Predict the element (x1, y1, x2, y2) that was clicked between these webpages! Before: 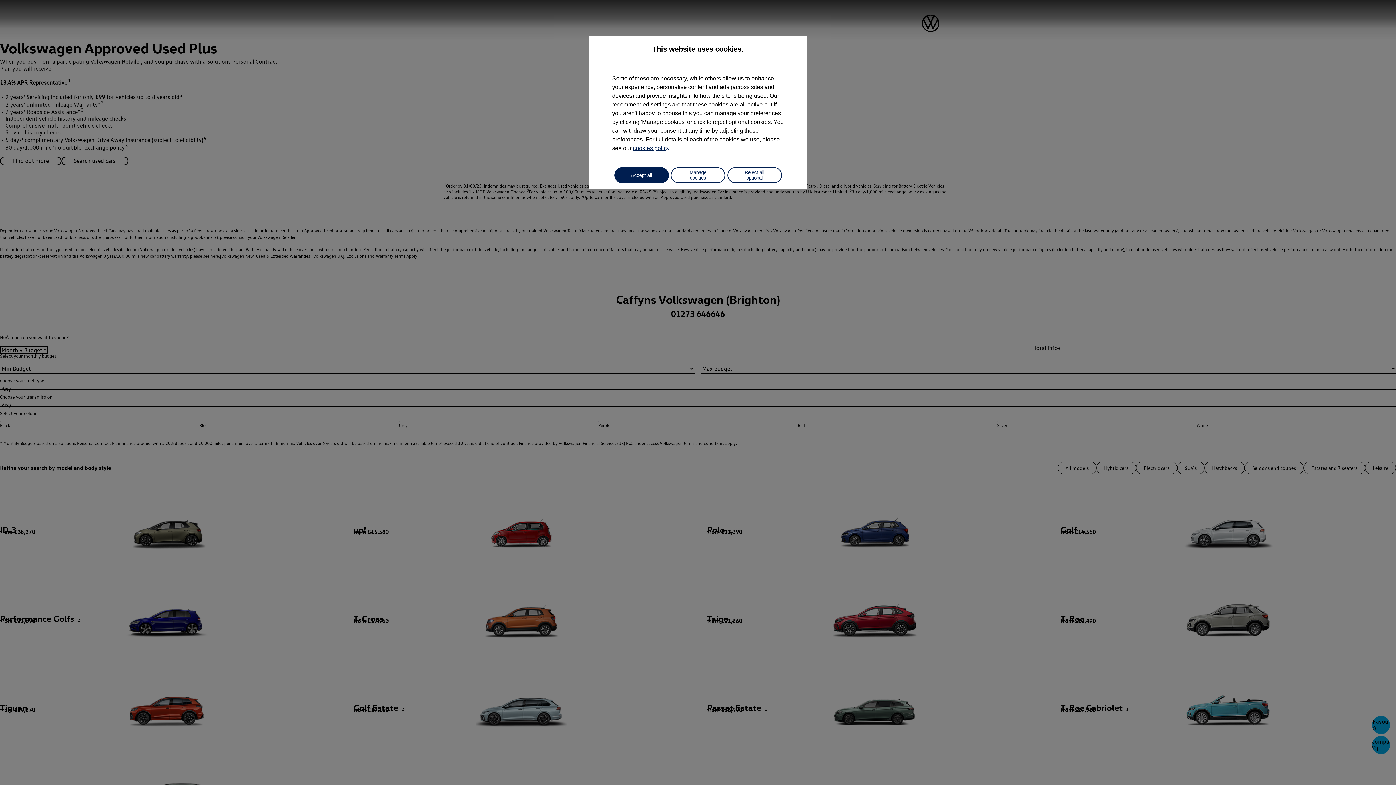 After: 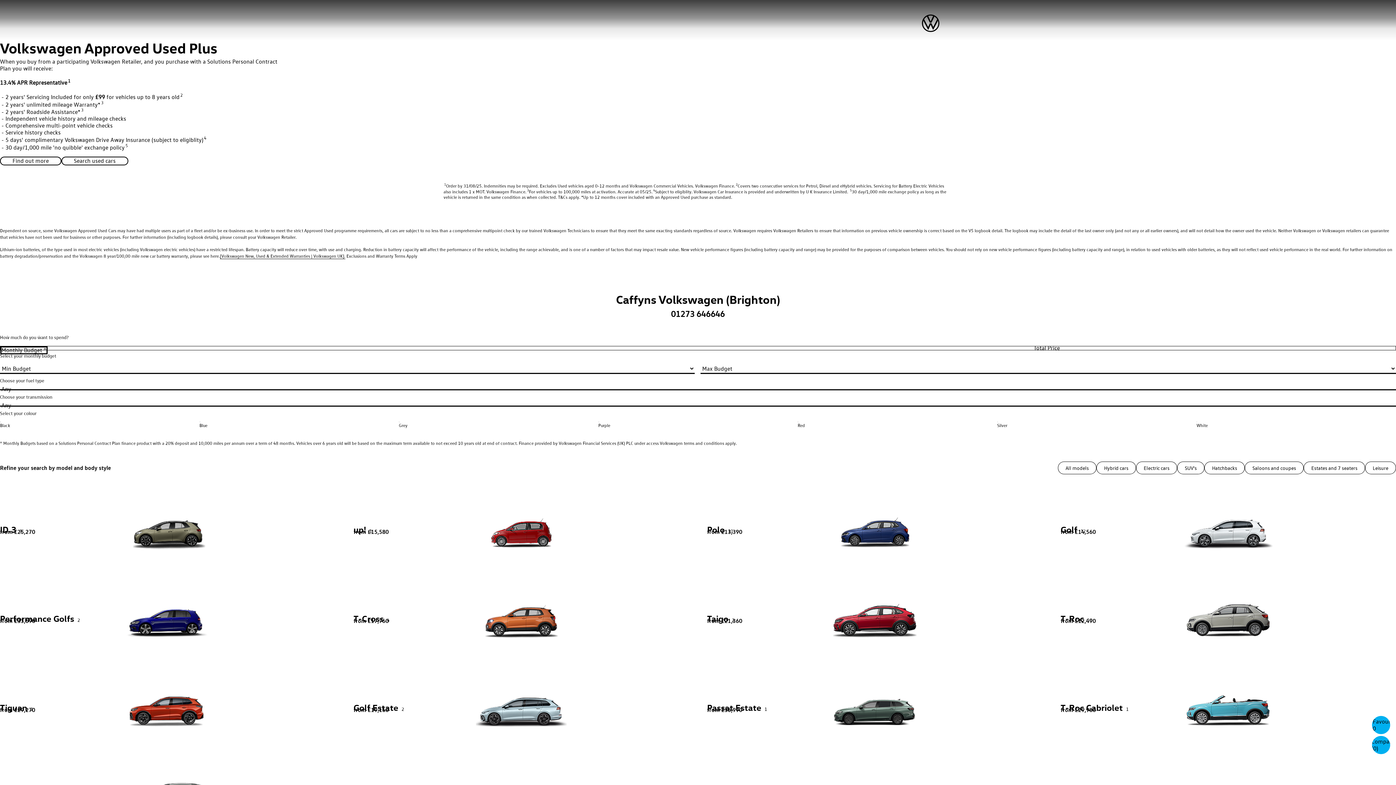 Action: label: Accept all bbox: (614, 167, 668, 183)